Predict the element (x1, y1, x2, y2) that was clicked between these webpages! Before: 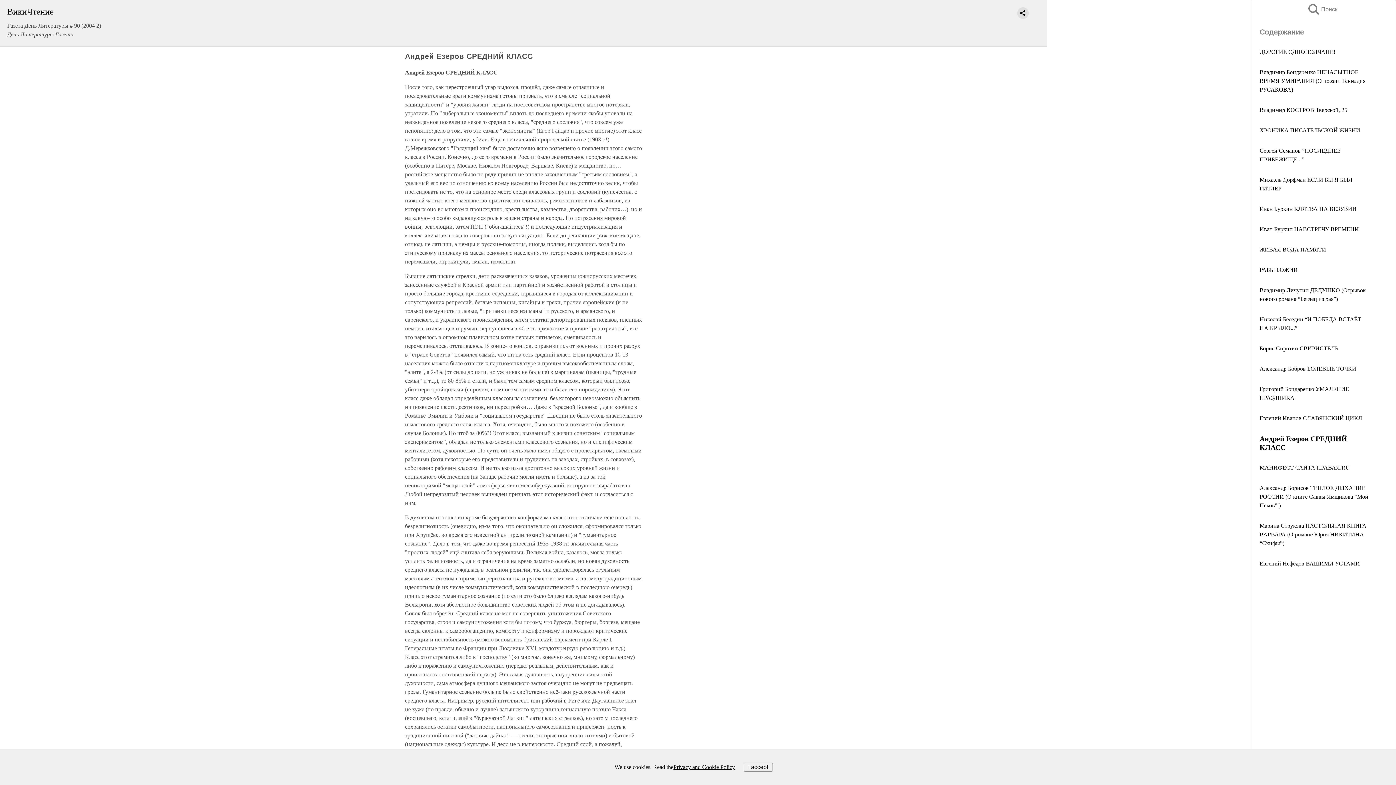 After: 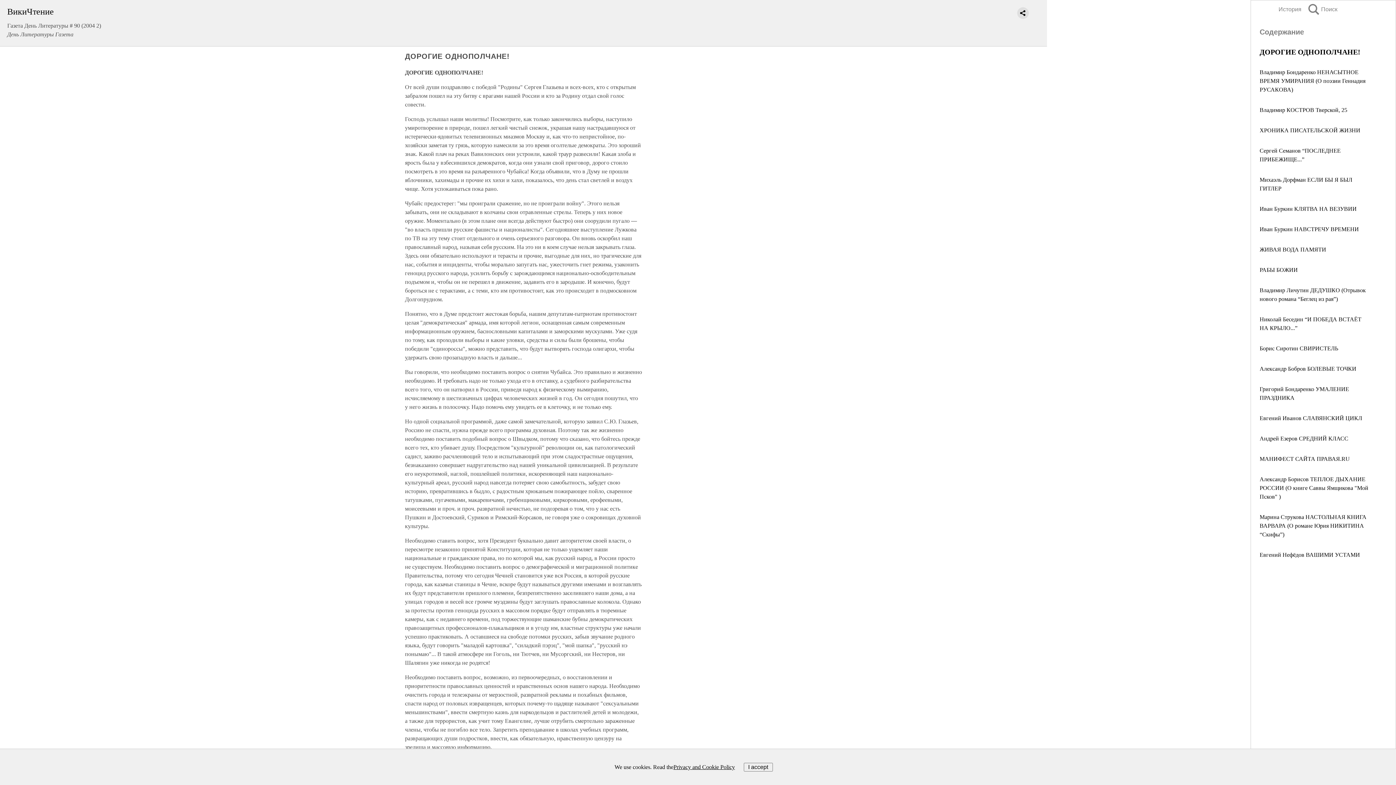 Action: label: ДОРОГИЕ ОДНОПОЛЧАНЕ! bbox: (1260, 48, 1335, 54)